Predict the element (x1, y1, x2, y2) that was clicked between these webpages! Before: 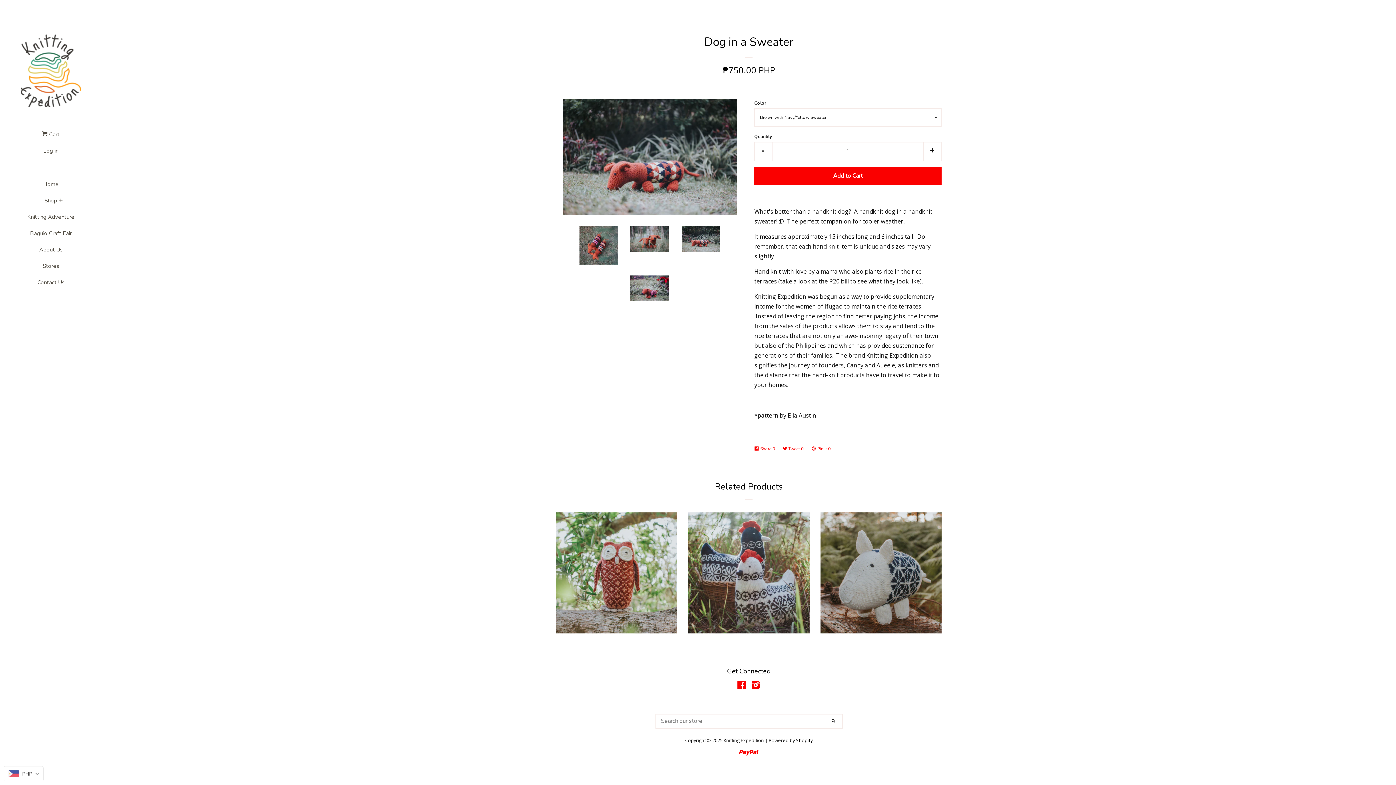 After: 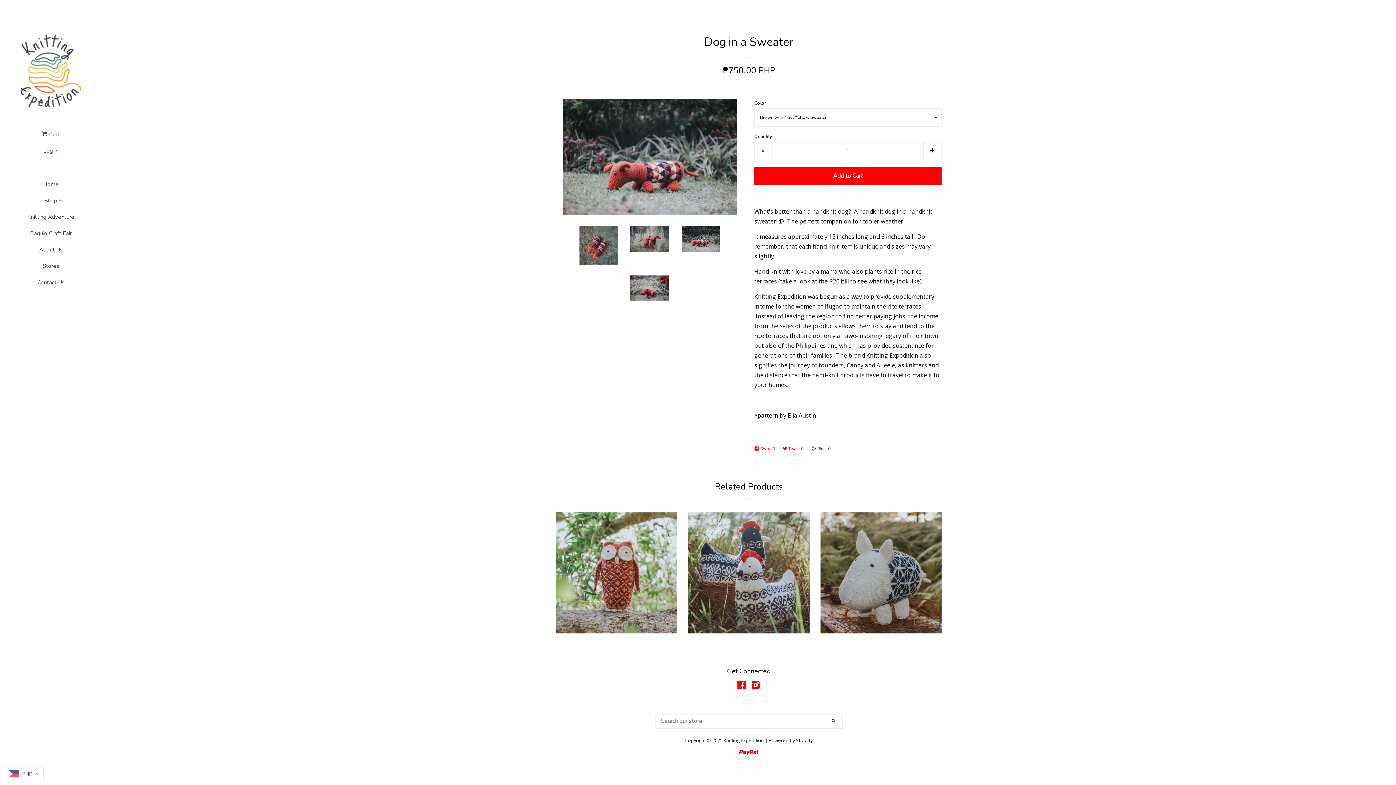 Action: bbox: (811, 442, 834, 455) label:  Pin it 0